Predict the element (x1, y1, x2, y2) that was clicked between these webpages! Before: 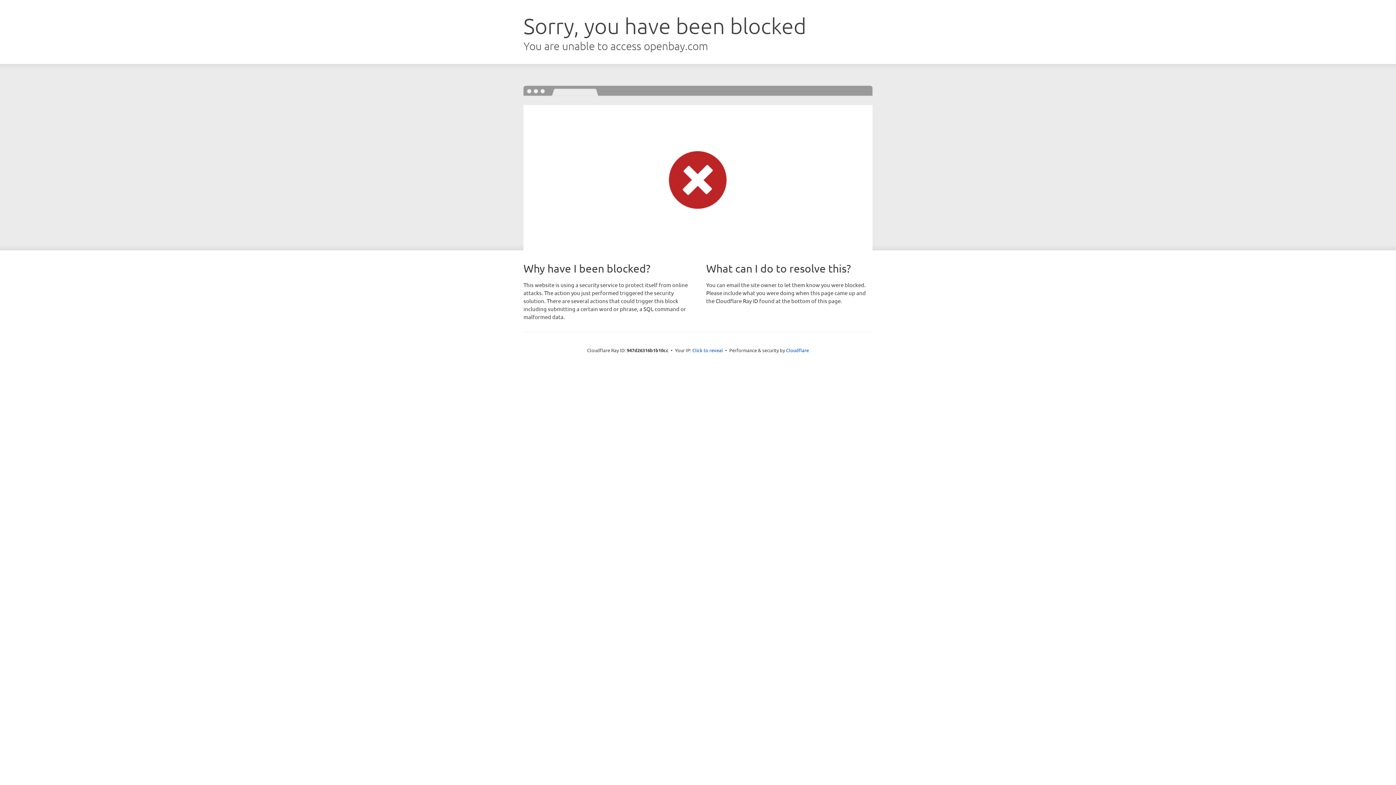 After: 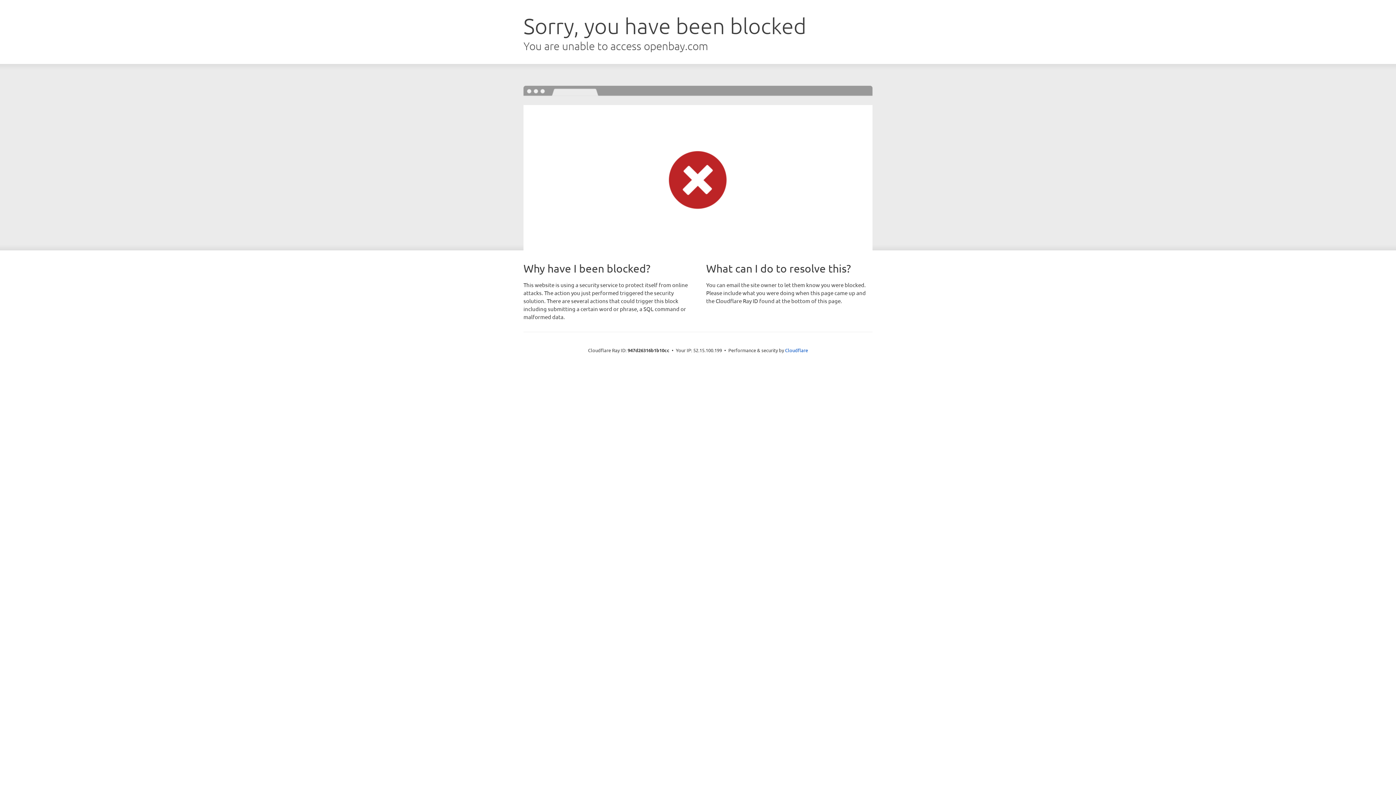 Action: bbox: (692, 346, 723, 353) label: Click to reveal